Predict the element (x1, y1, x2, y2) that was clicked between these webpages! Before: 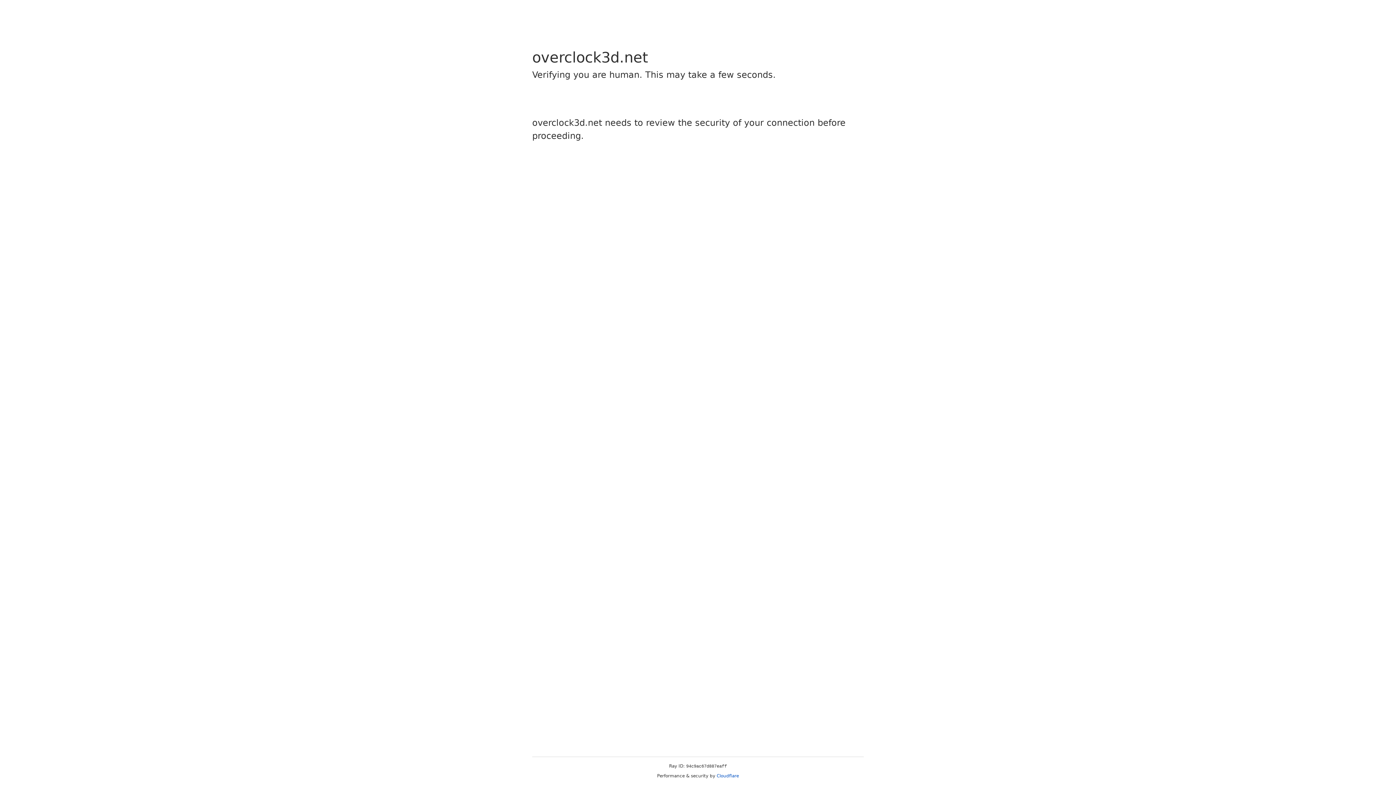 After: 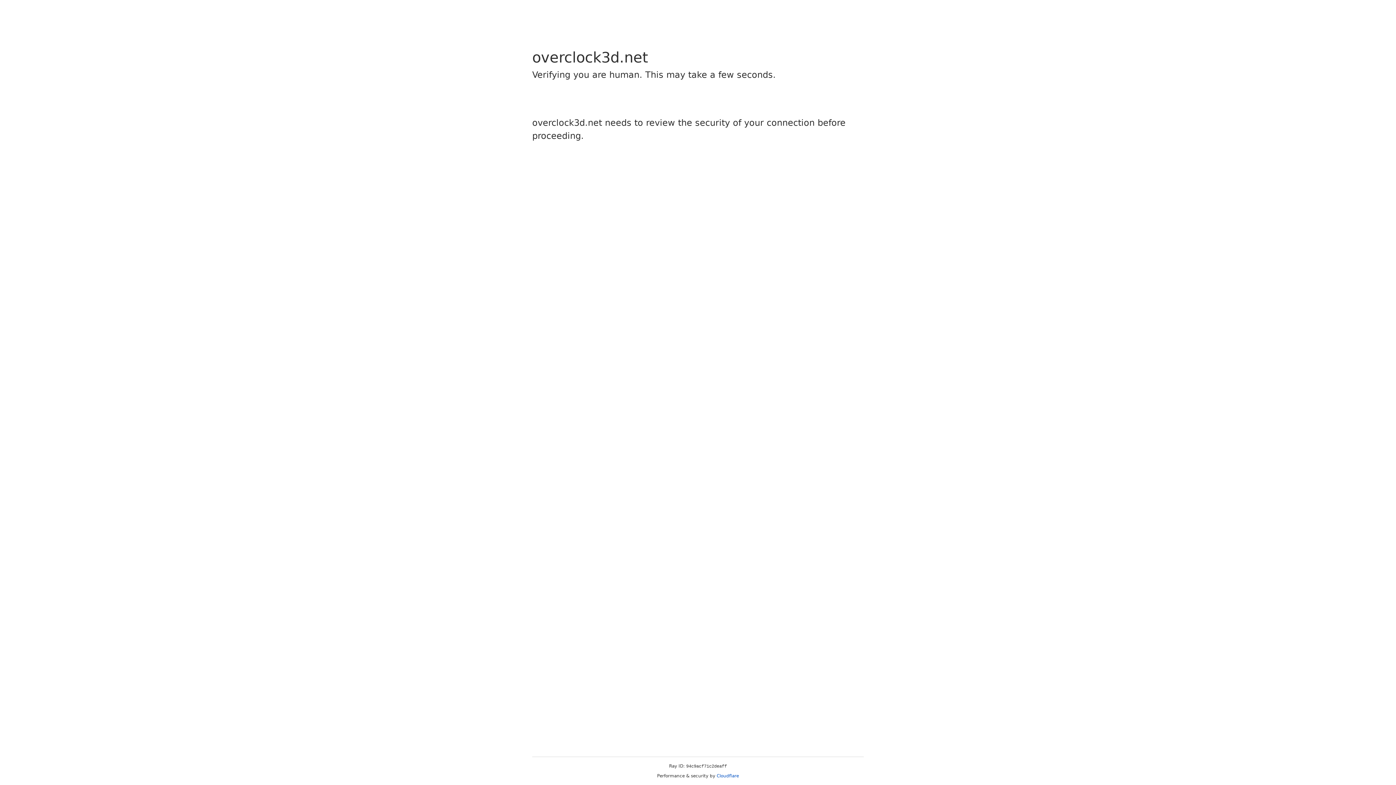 Action: bbox: (716, 773, 739, 778) label: Cloudflare